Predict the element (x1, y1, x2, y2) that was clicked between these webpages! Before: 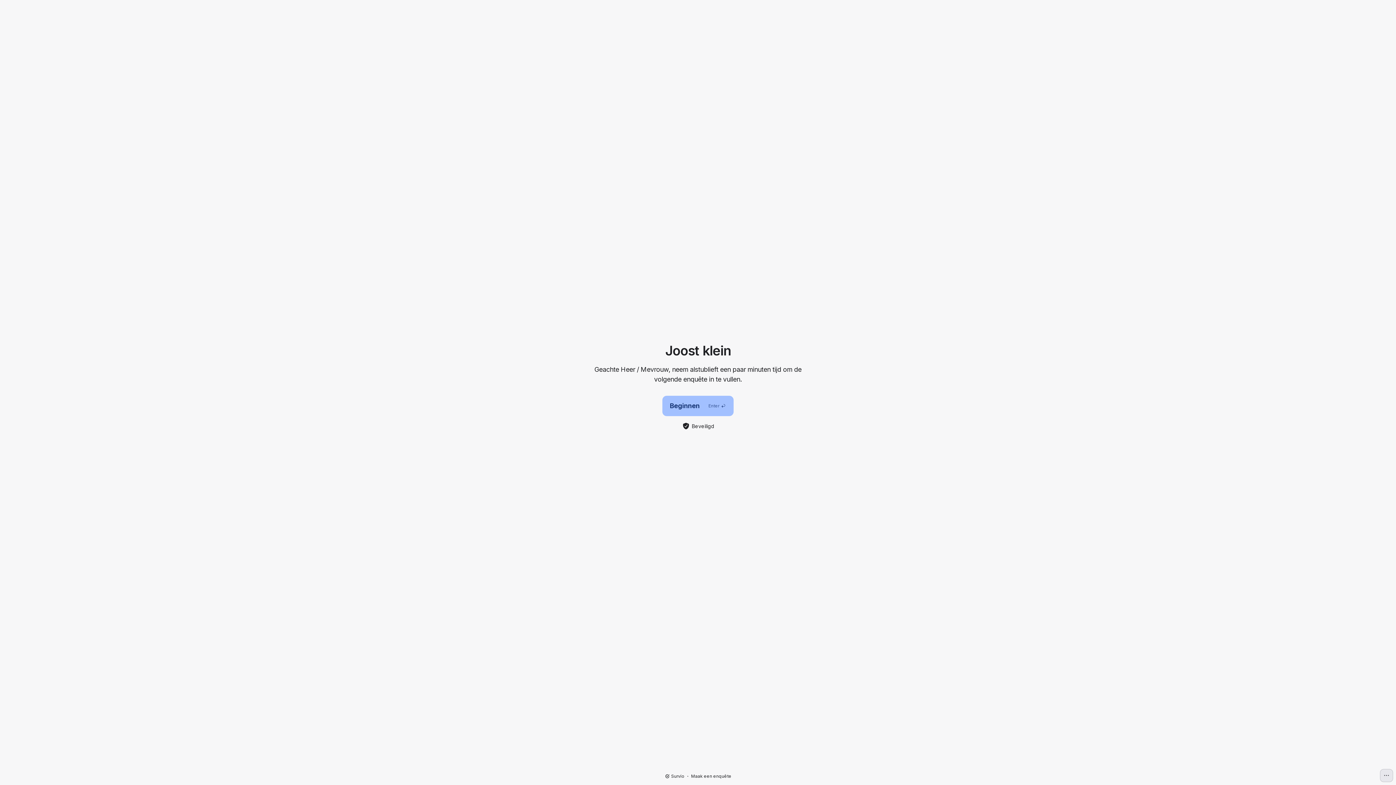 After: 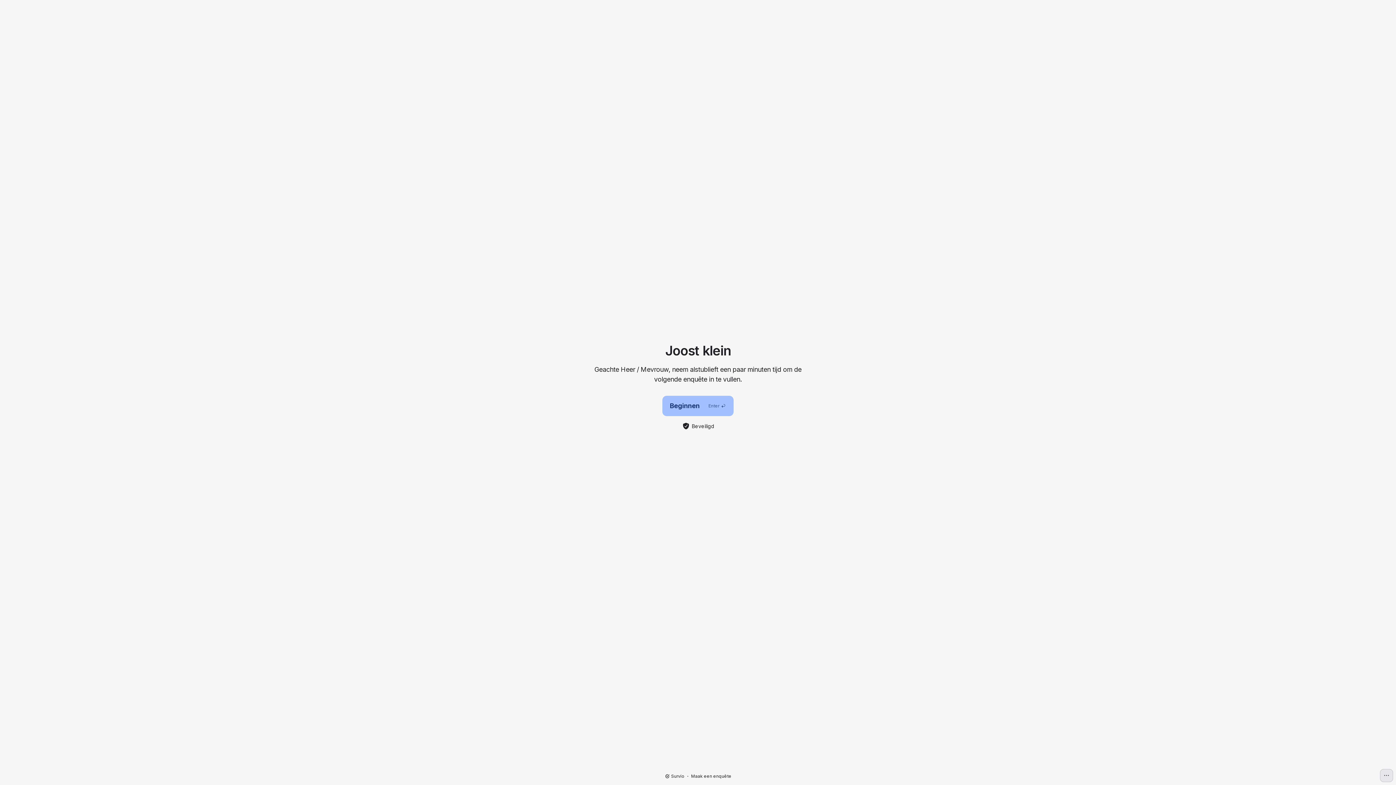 Action: label: Survio bbox: (664, 773, 684, 779)